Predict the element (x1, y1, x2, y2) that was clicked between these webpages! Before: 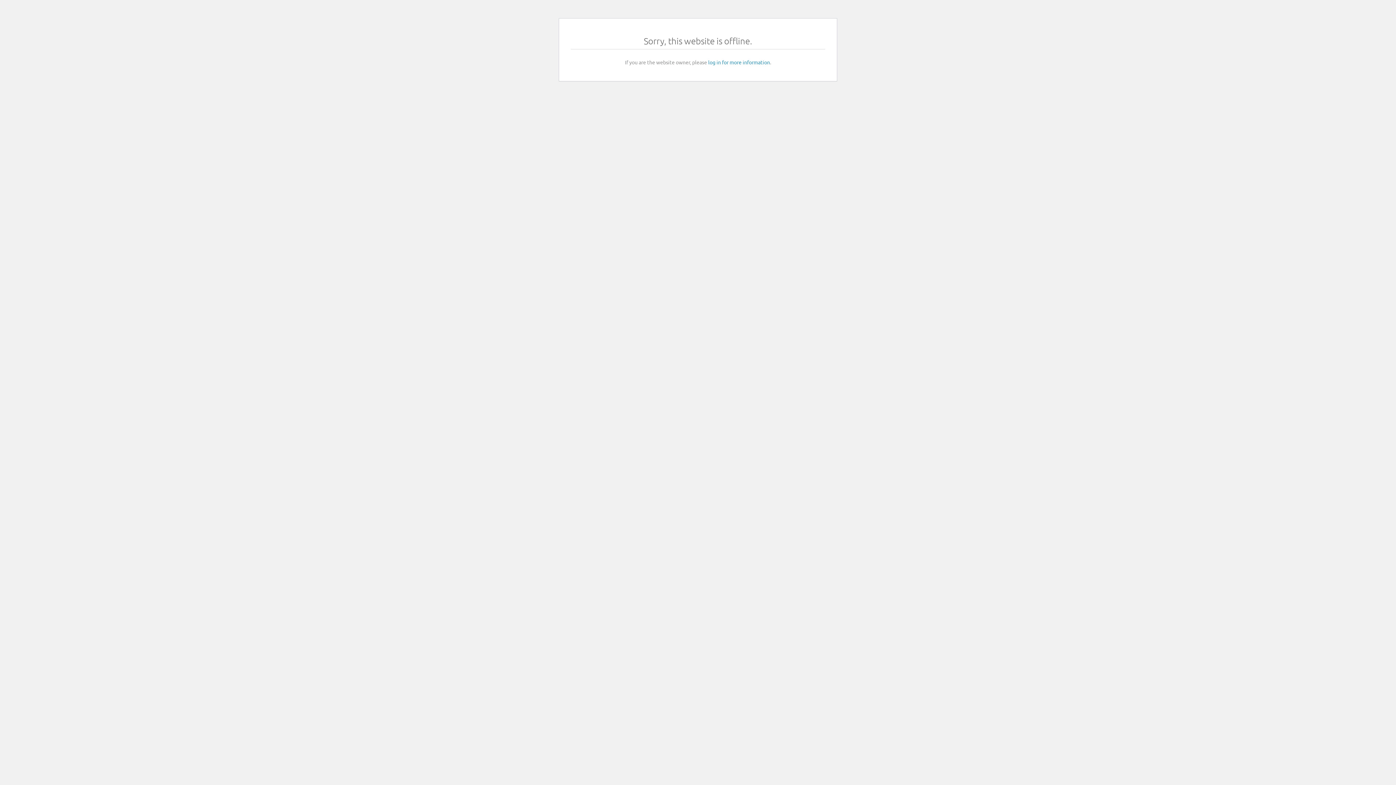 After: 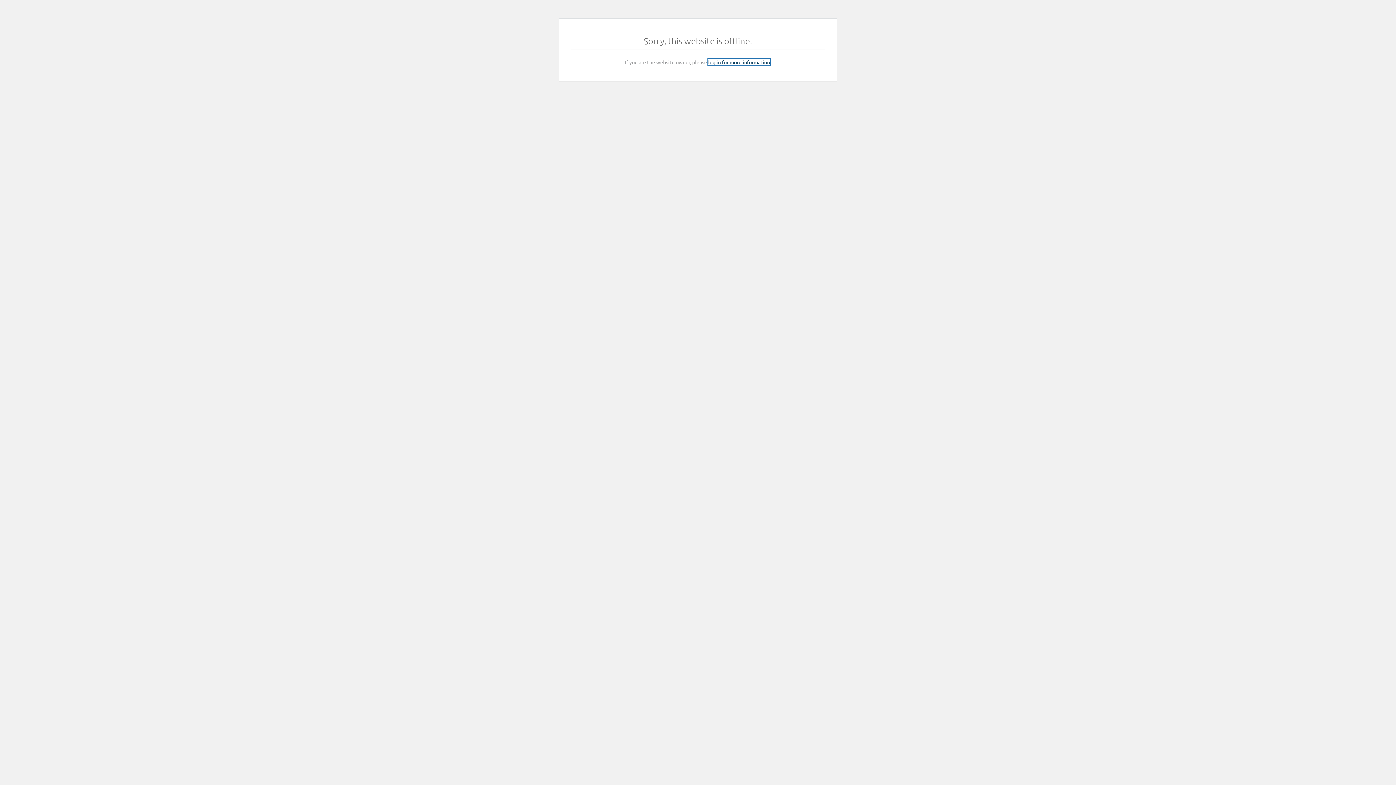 Action: bbox: (708, 58, 770, 65) label: log in for more information